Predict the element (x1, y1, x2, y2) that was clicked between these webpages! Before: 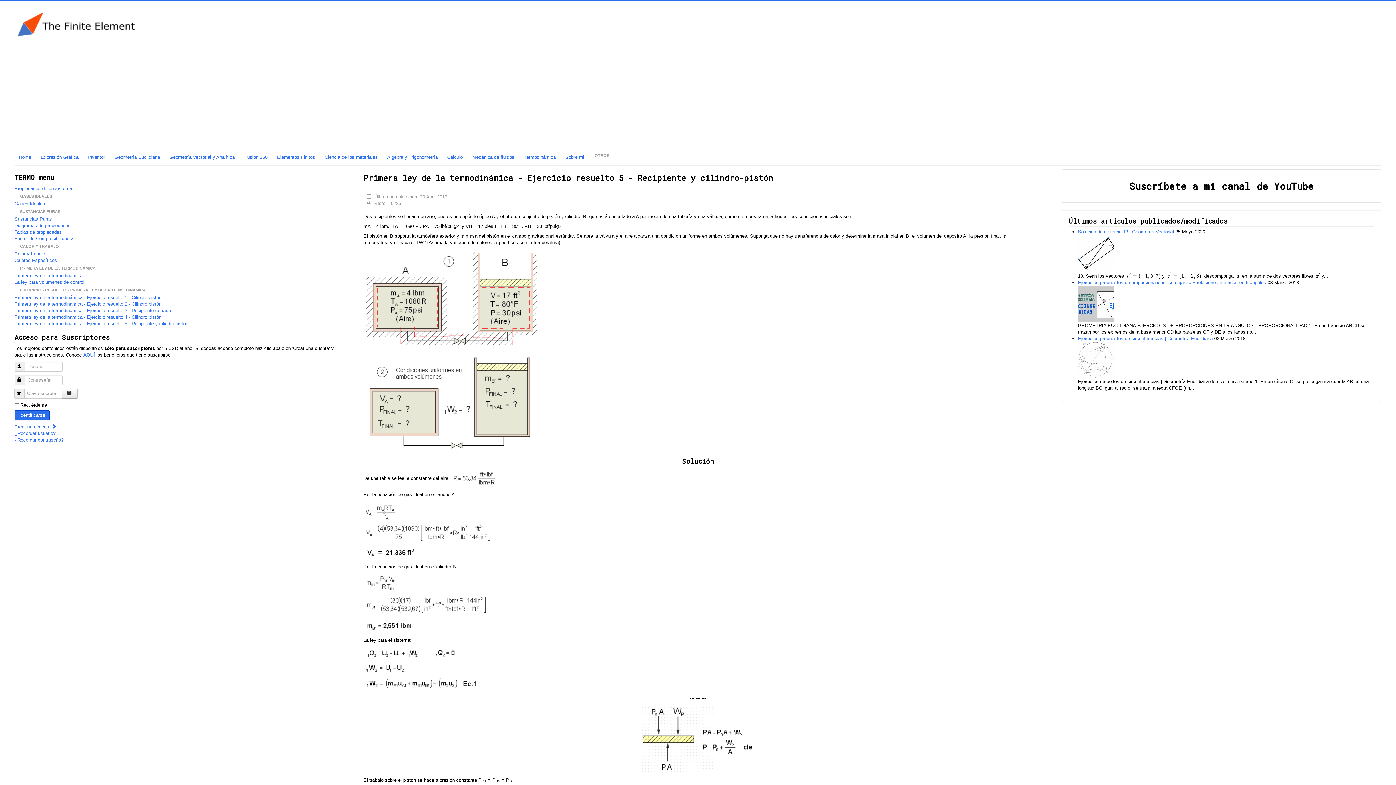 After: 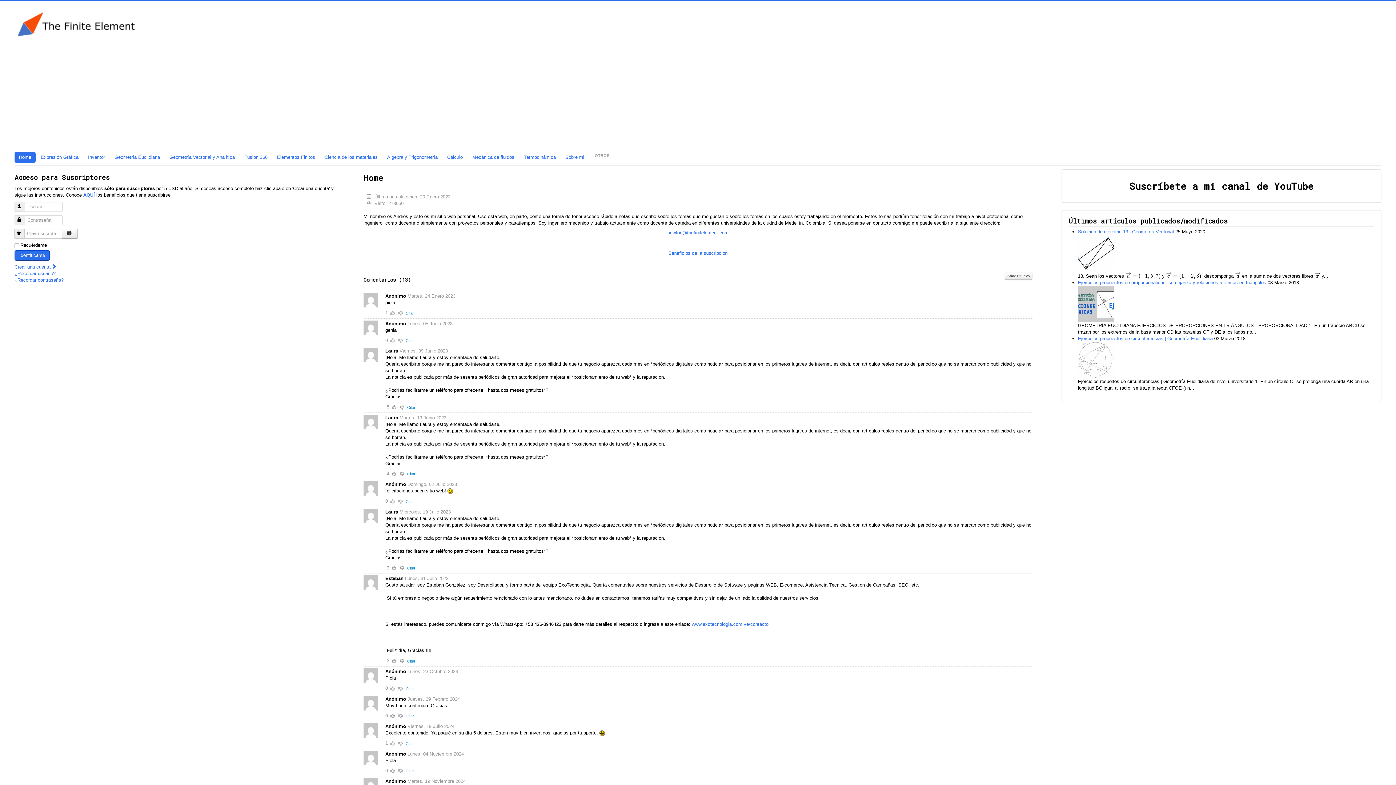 Action: bbox: (14, 8, 138, 40)